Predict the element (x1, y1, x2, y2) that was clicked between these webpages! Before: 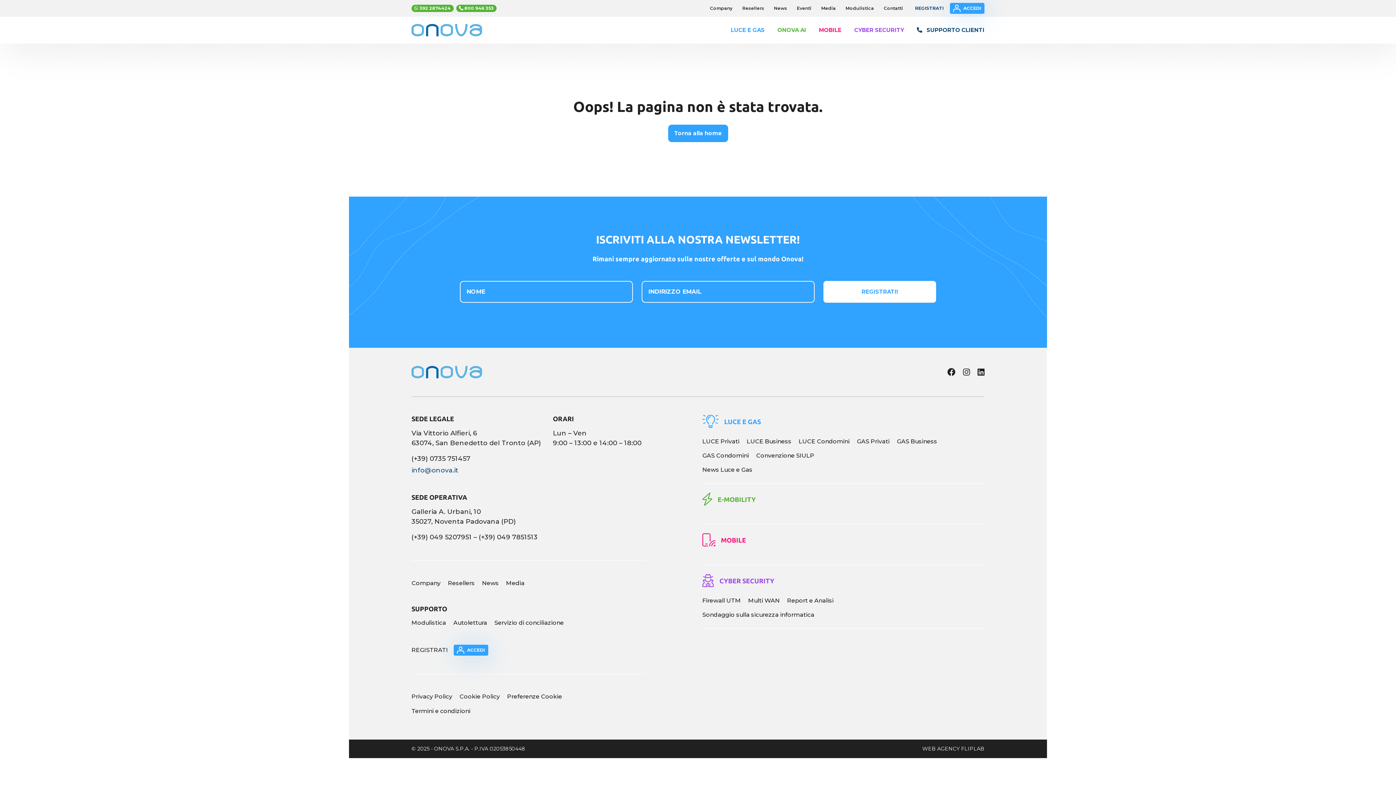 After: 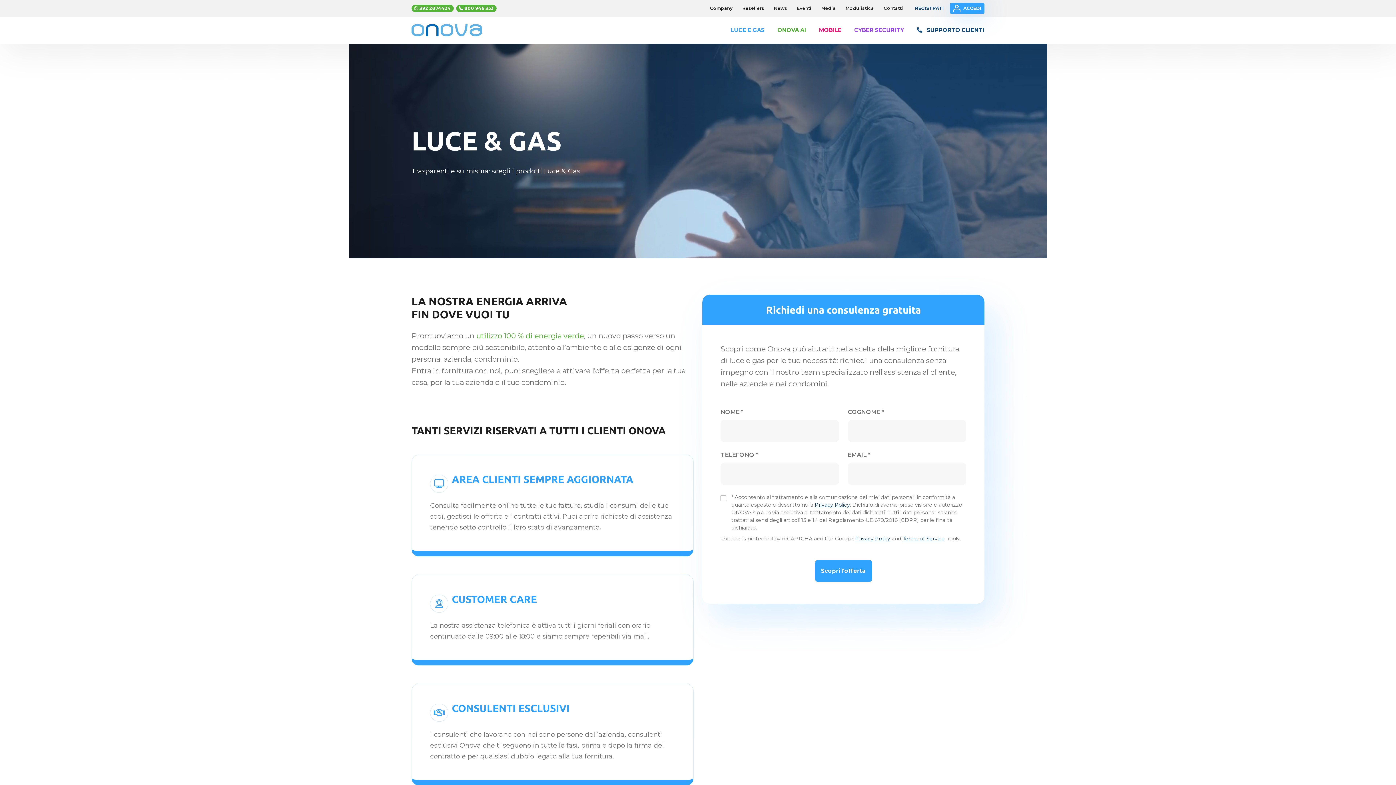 Action: label: LUCE E GAS bbox: (702, 415, 984, 428)